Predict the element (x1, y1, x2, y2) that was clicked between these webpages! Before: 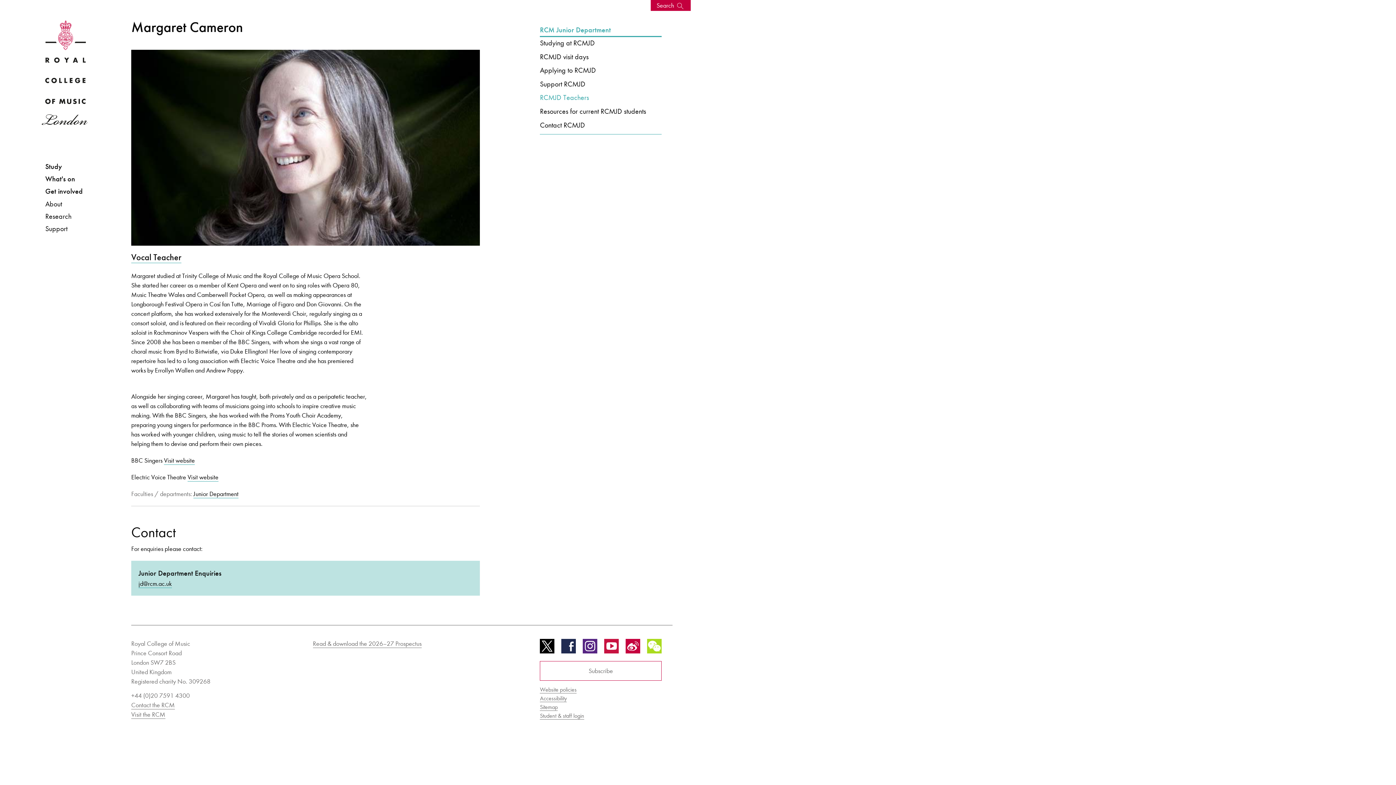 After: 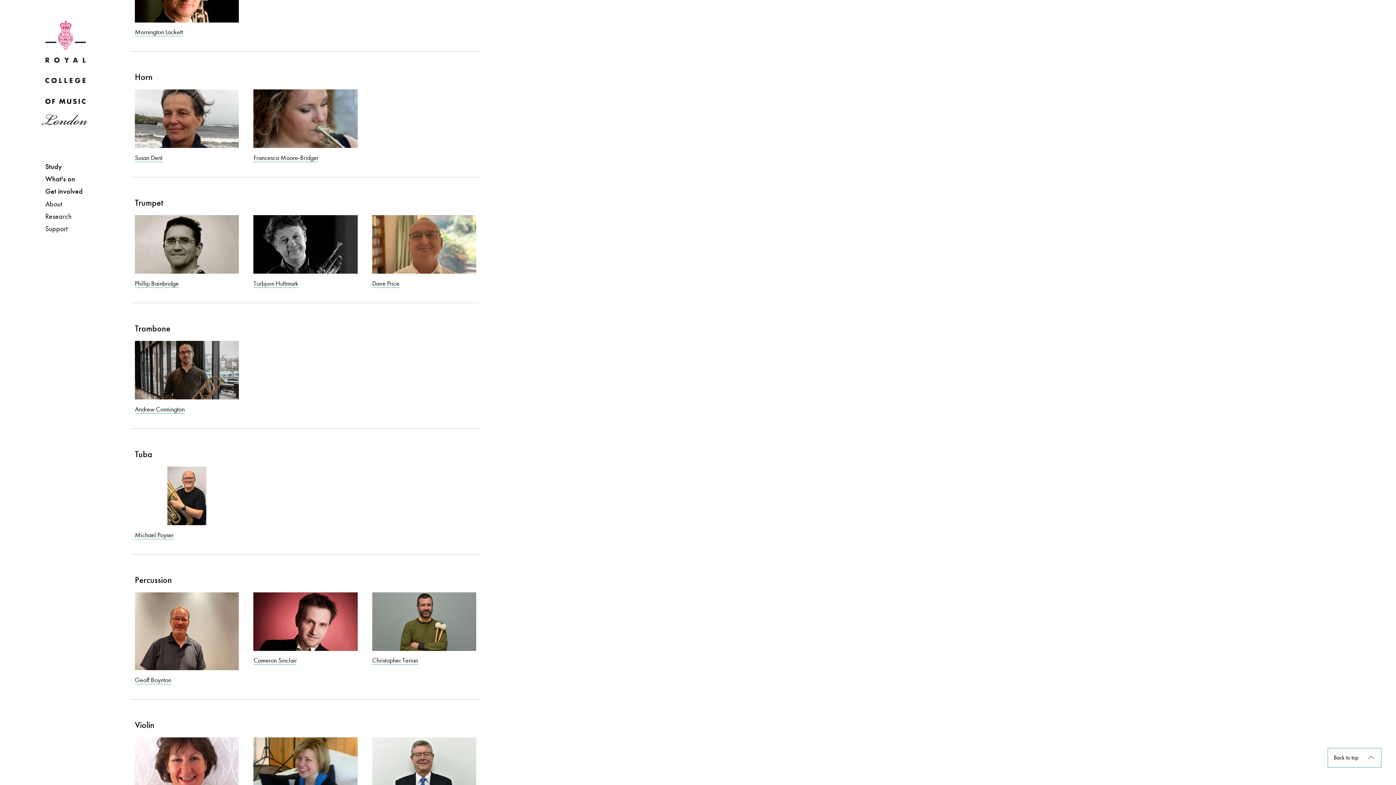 Action: label: Vocal Teacher bbox: (131, 251, 181, 263)